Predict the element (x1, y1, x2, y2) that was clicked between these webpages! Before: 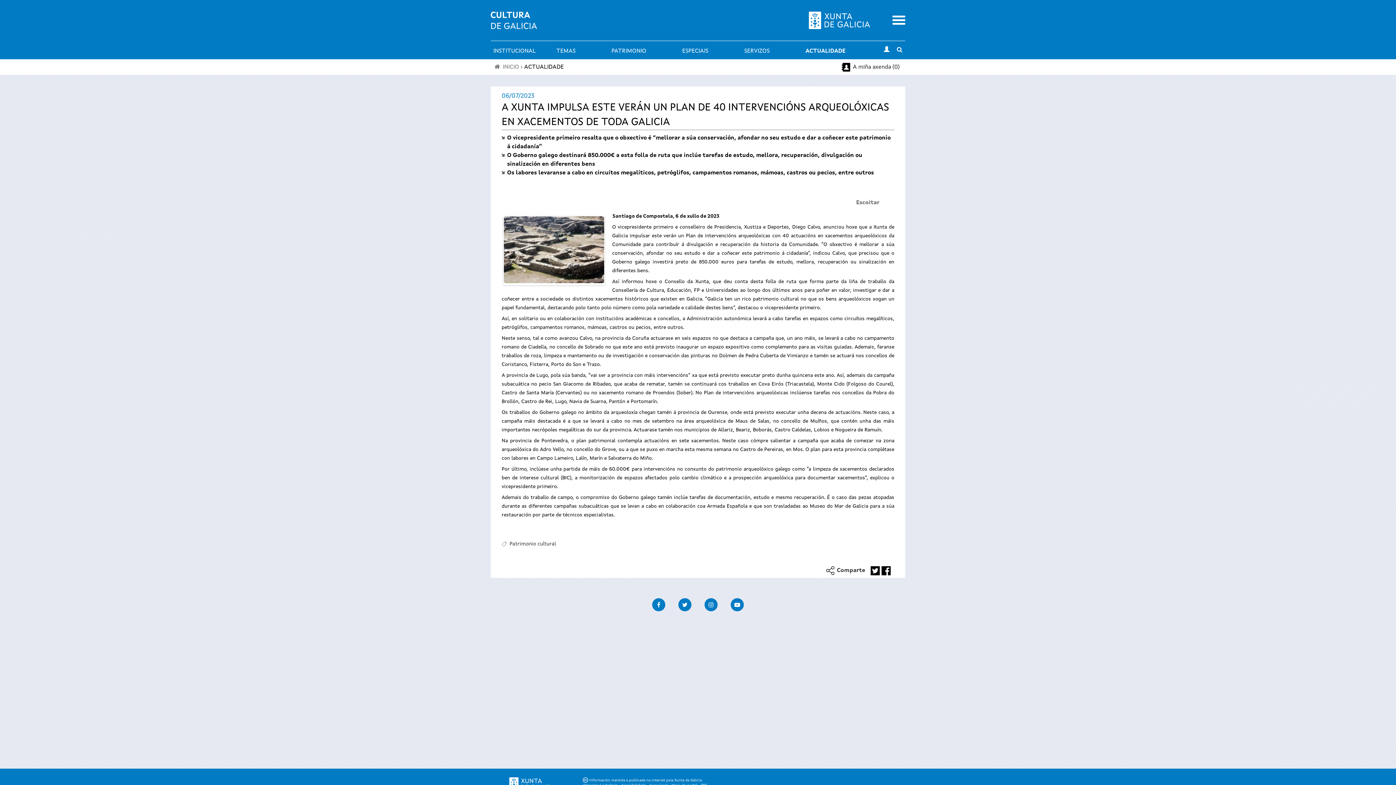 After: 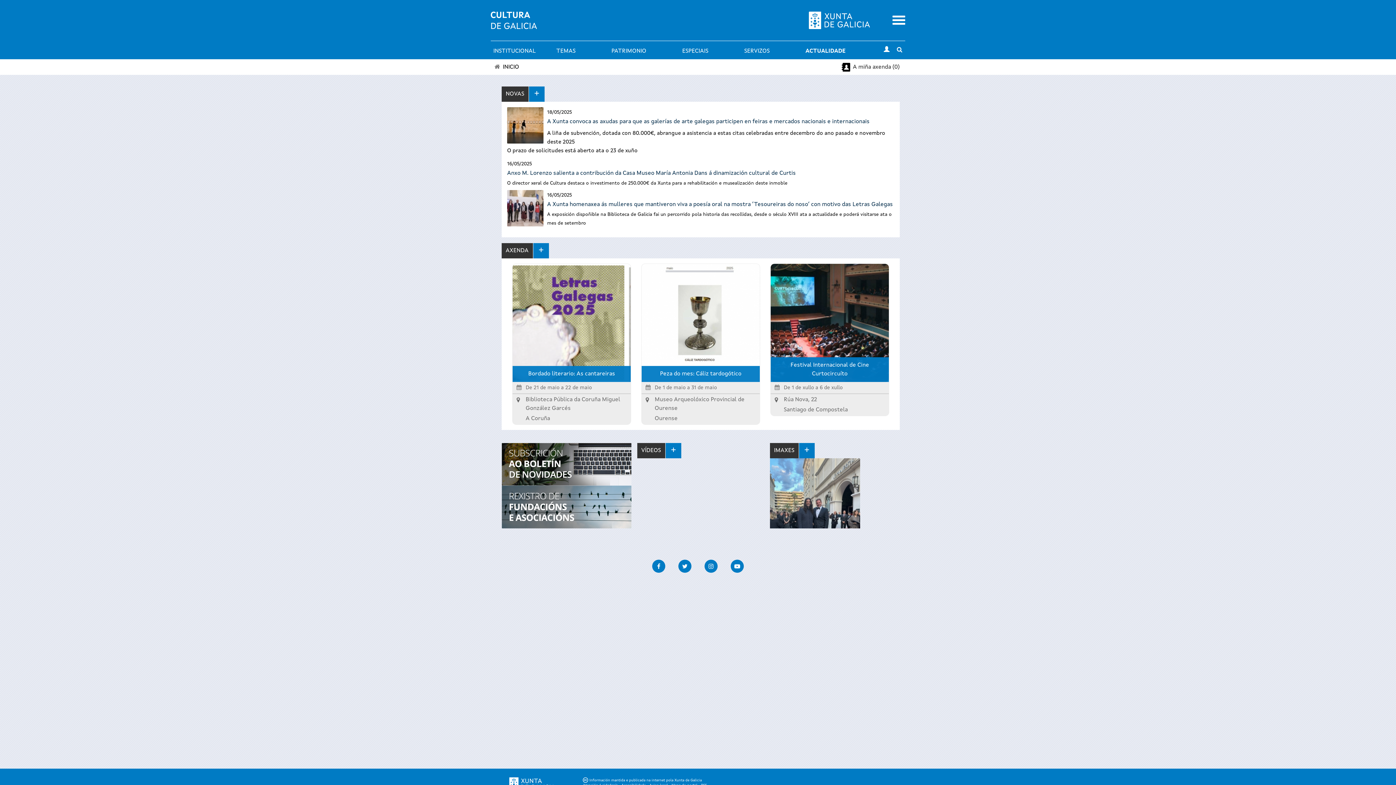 Action: bbox: (803, 46, 848, 56) label: ACTUALIDADE